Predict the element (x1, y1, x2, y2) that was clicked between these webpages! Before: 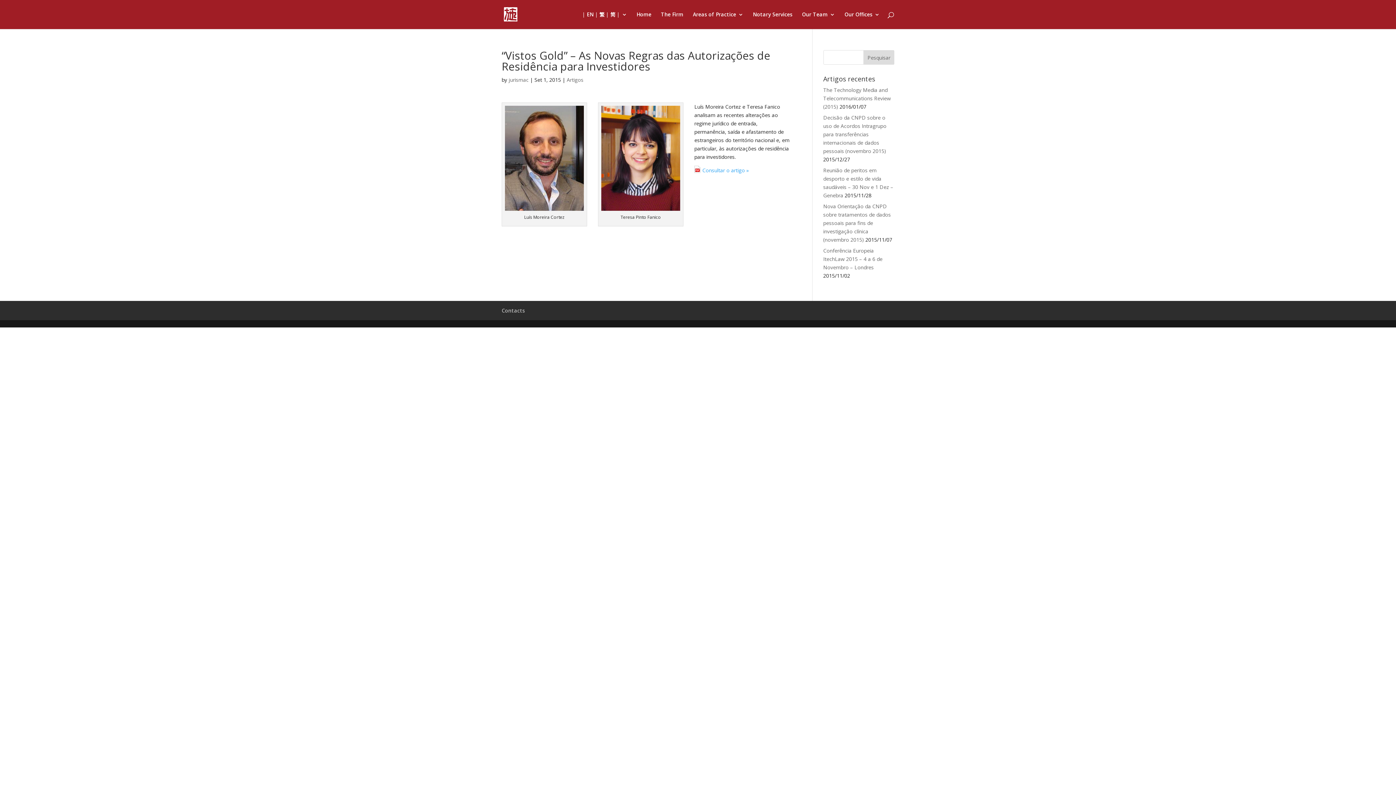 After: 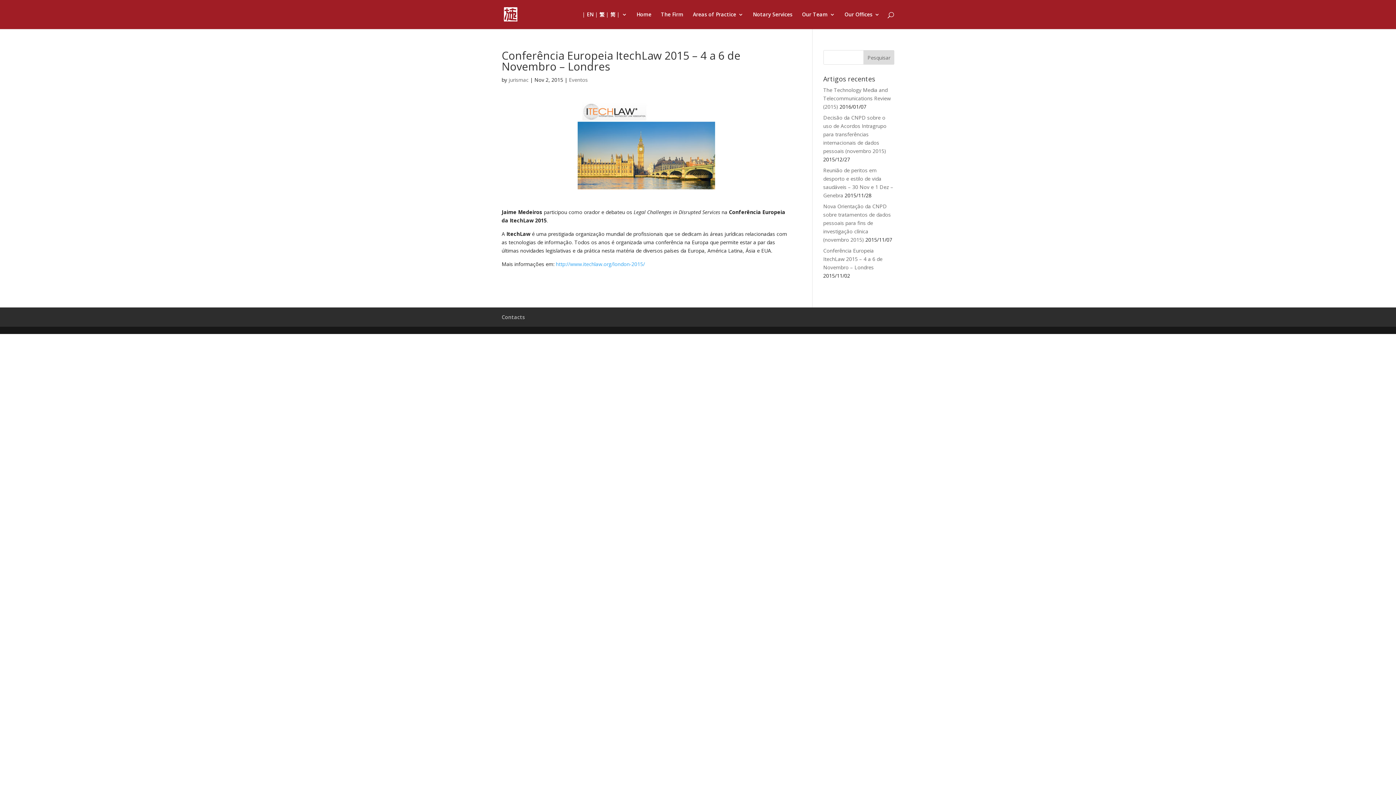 Action: bbox: (823, 247, 882, 270) label: Conferência Europeia ItechLaw 2015 – 4 a 6 de Novembro – Londres